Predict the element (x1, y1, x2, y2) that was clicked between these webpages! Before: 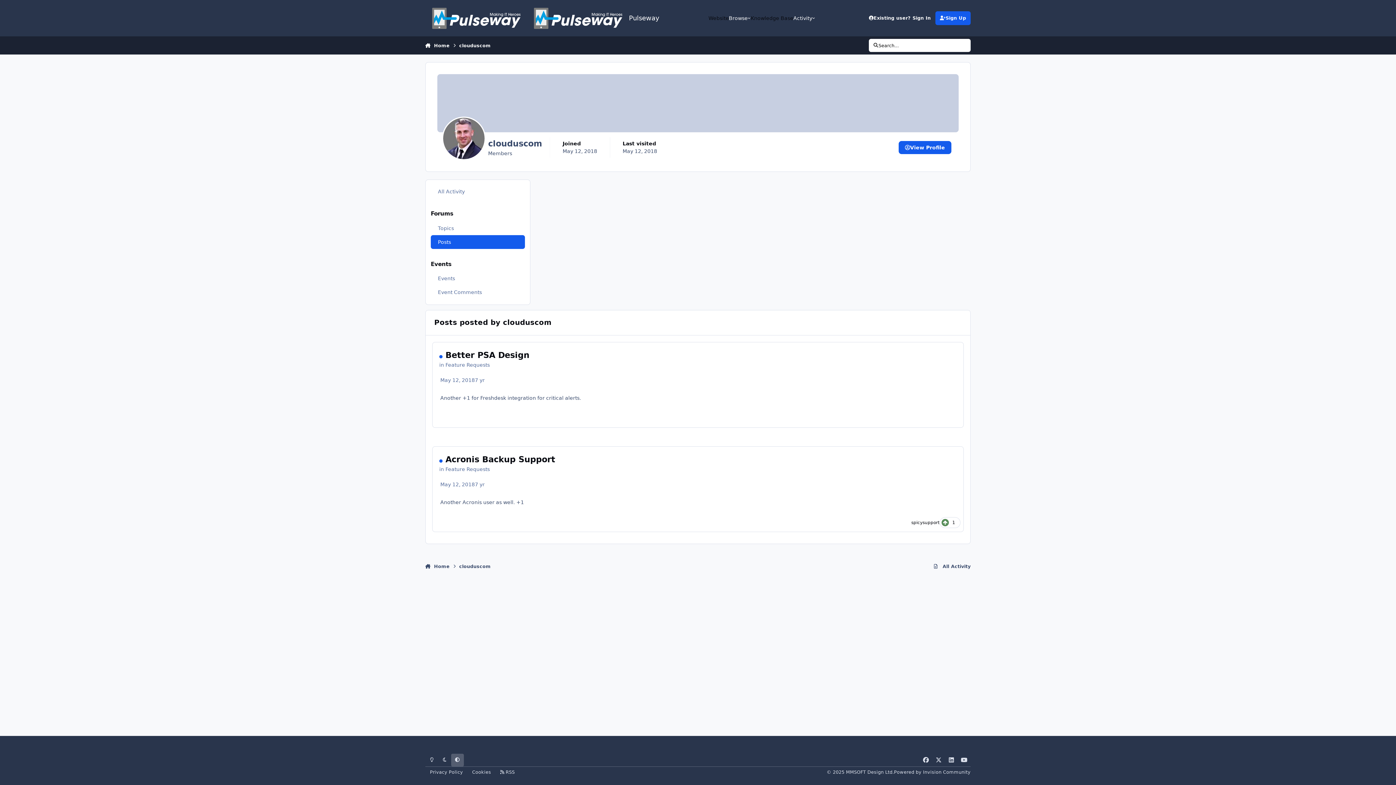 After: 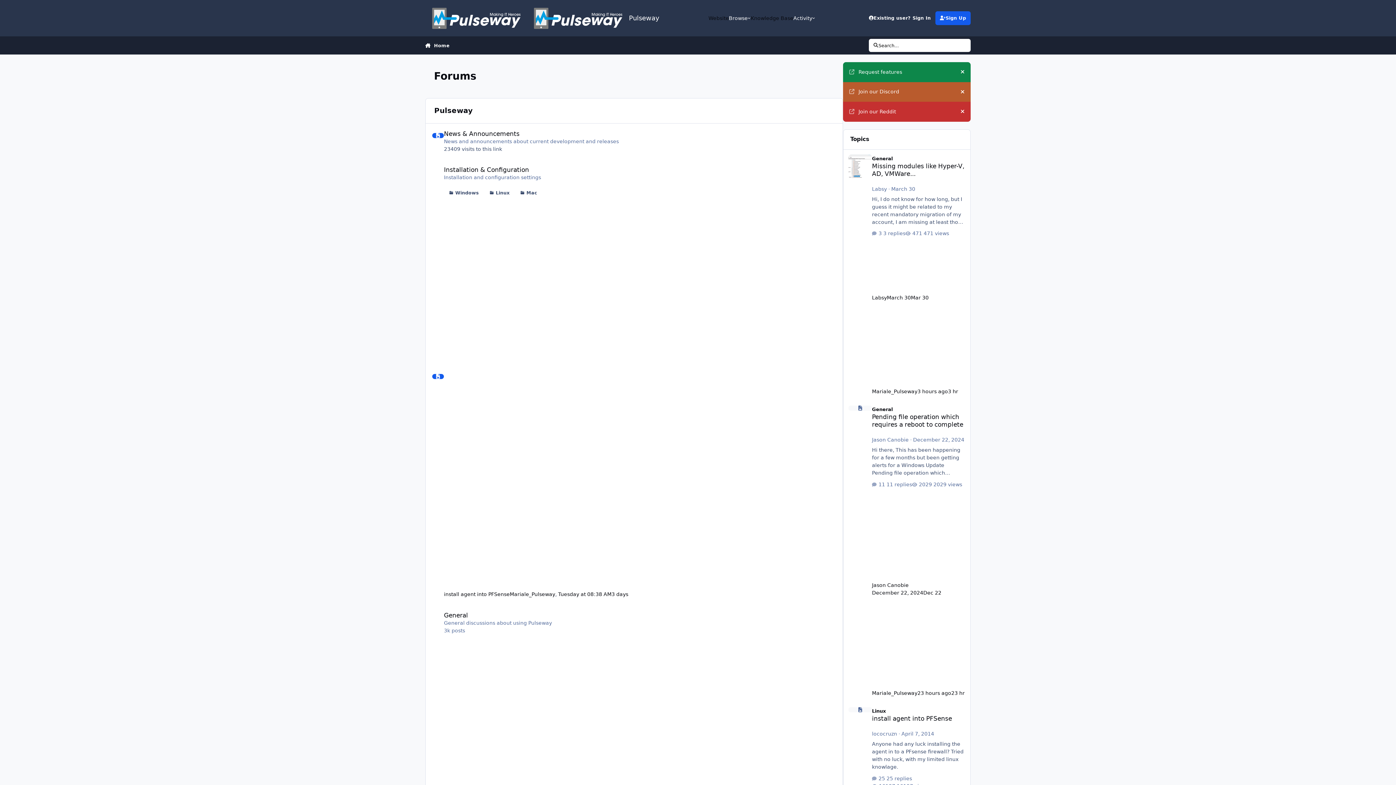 Action: label:  Home bbox: (425, 559, 449, 573)